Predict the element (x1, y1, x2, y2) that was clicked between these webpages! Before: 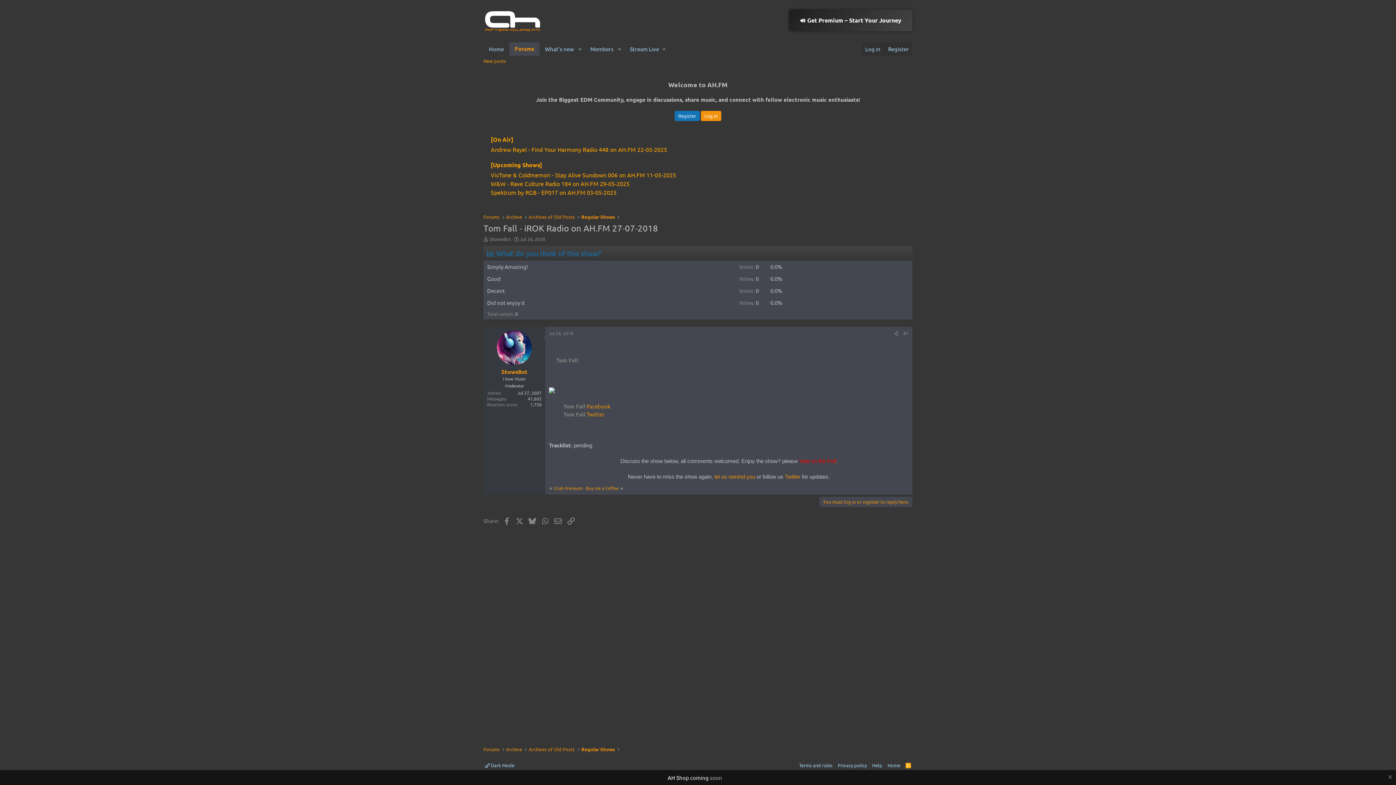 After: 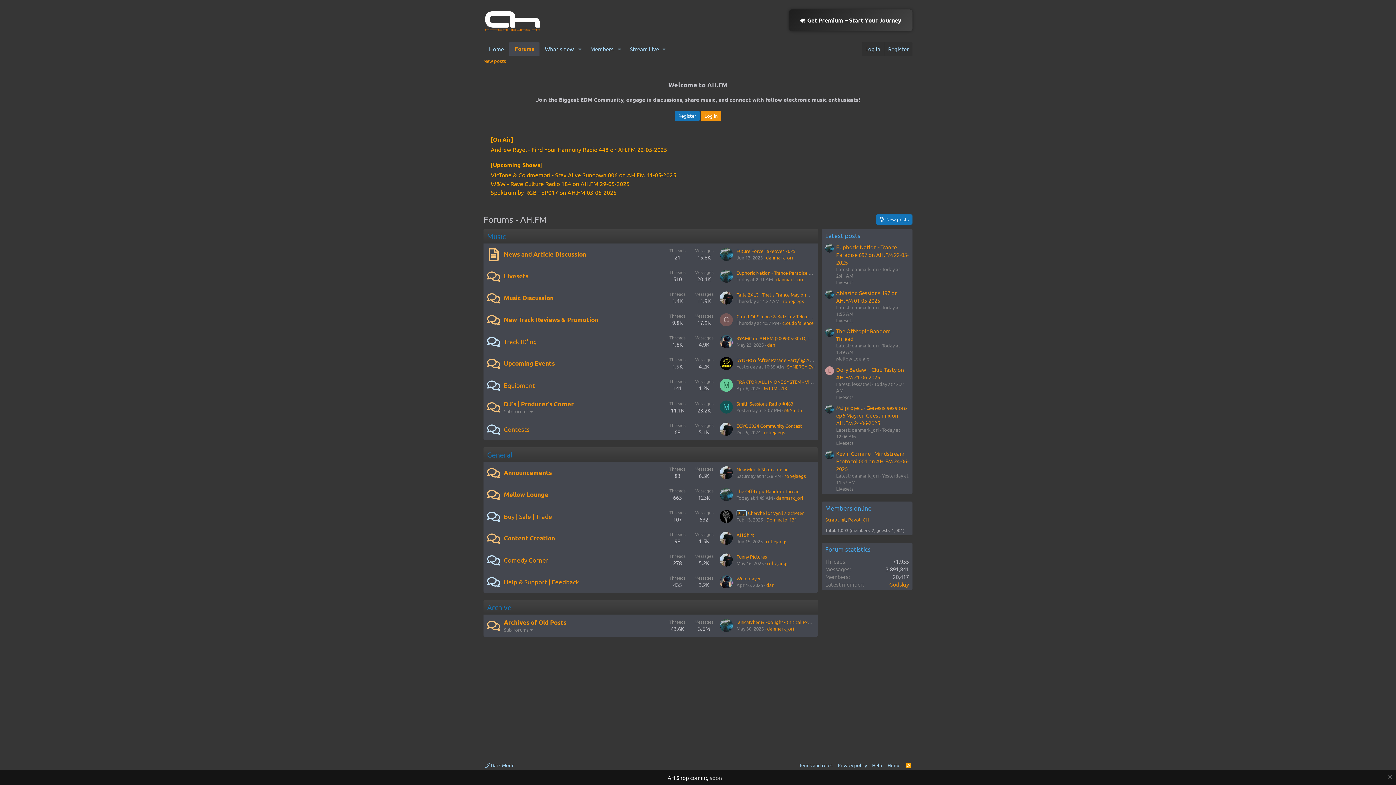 Action: bbox: (483, 26, 541, 33)